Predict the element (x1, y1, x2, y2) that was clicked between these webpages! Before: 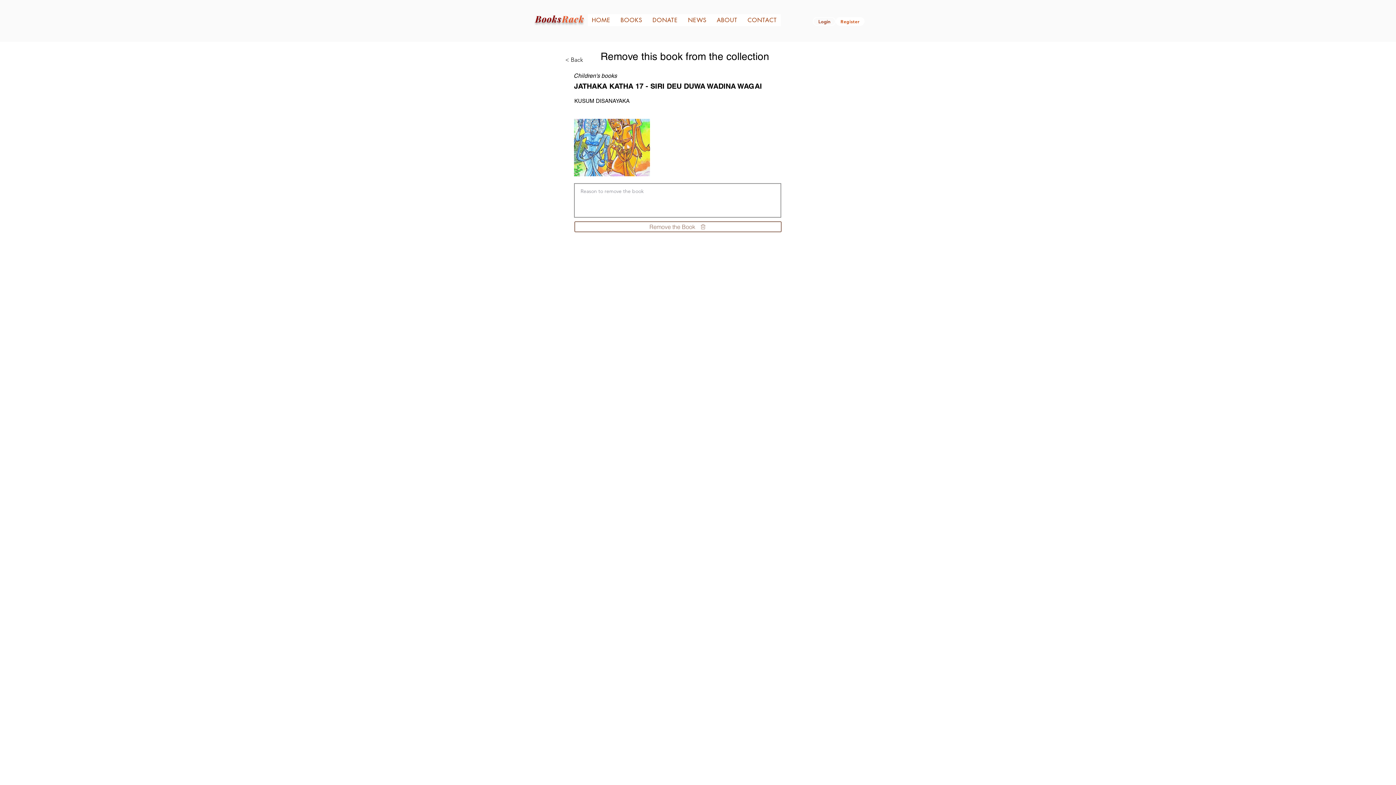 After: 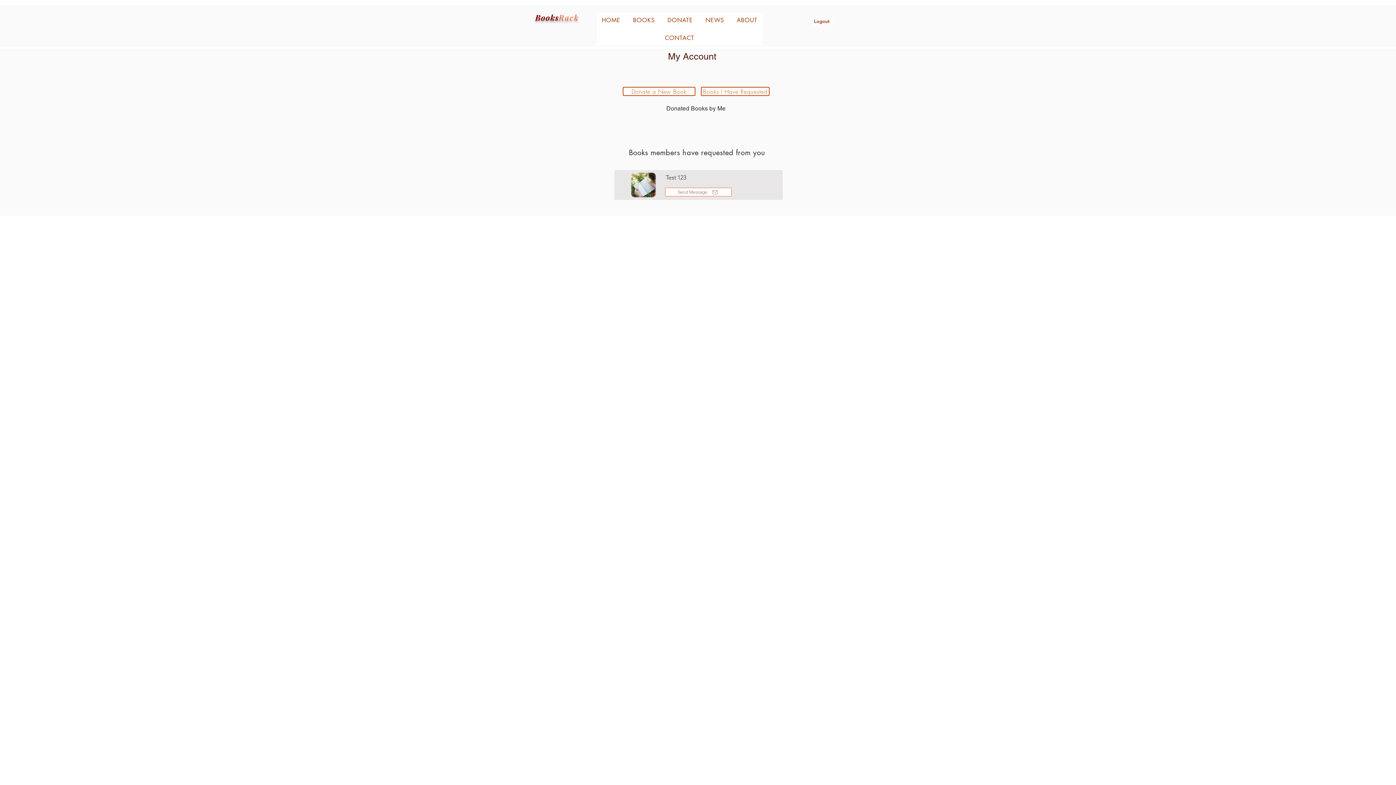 Action: label: < Back bbox: (565, 52, 594, 67)